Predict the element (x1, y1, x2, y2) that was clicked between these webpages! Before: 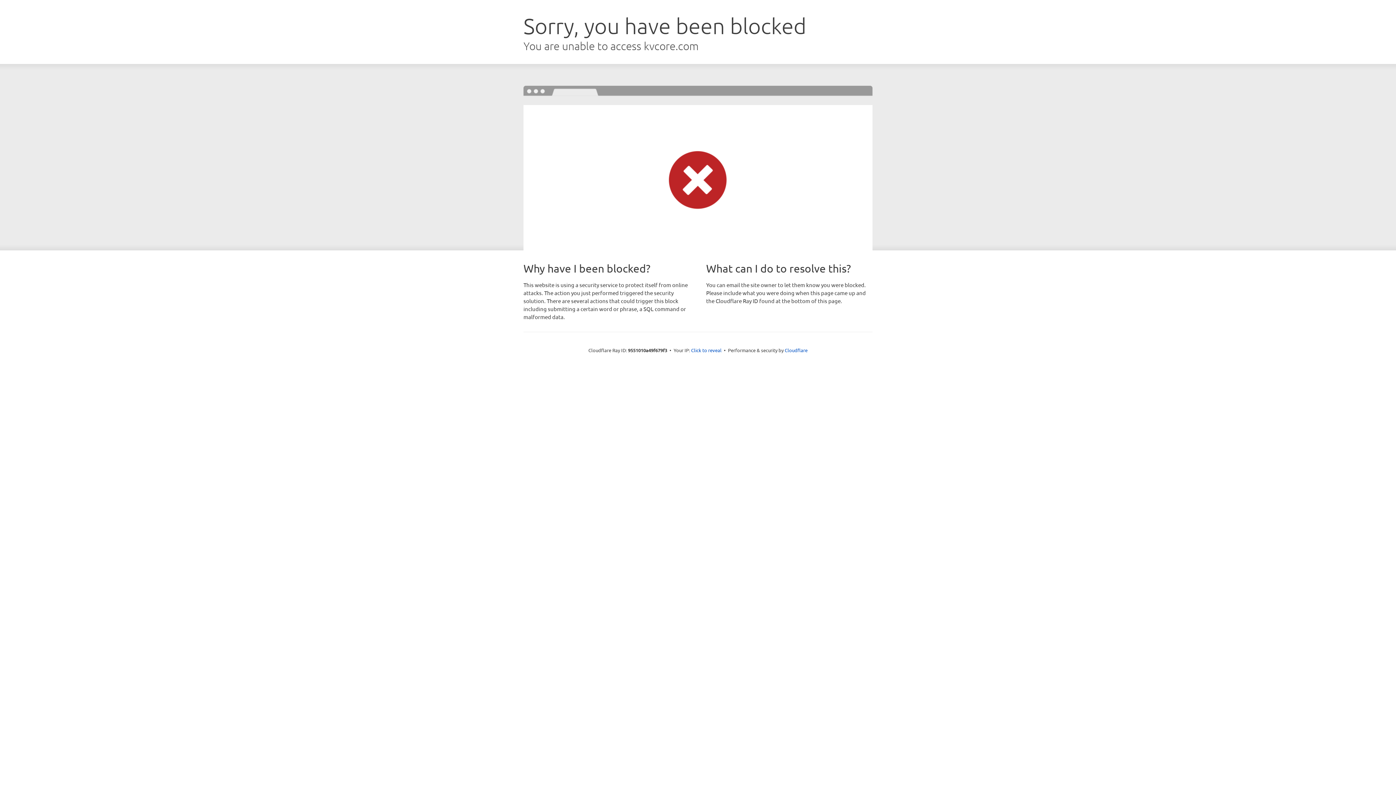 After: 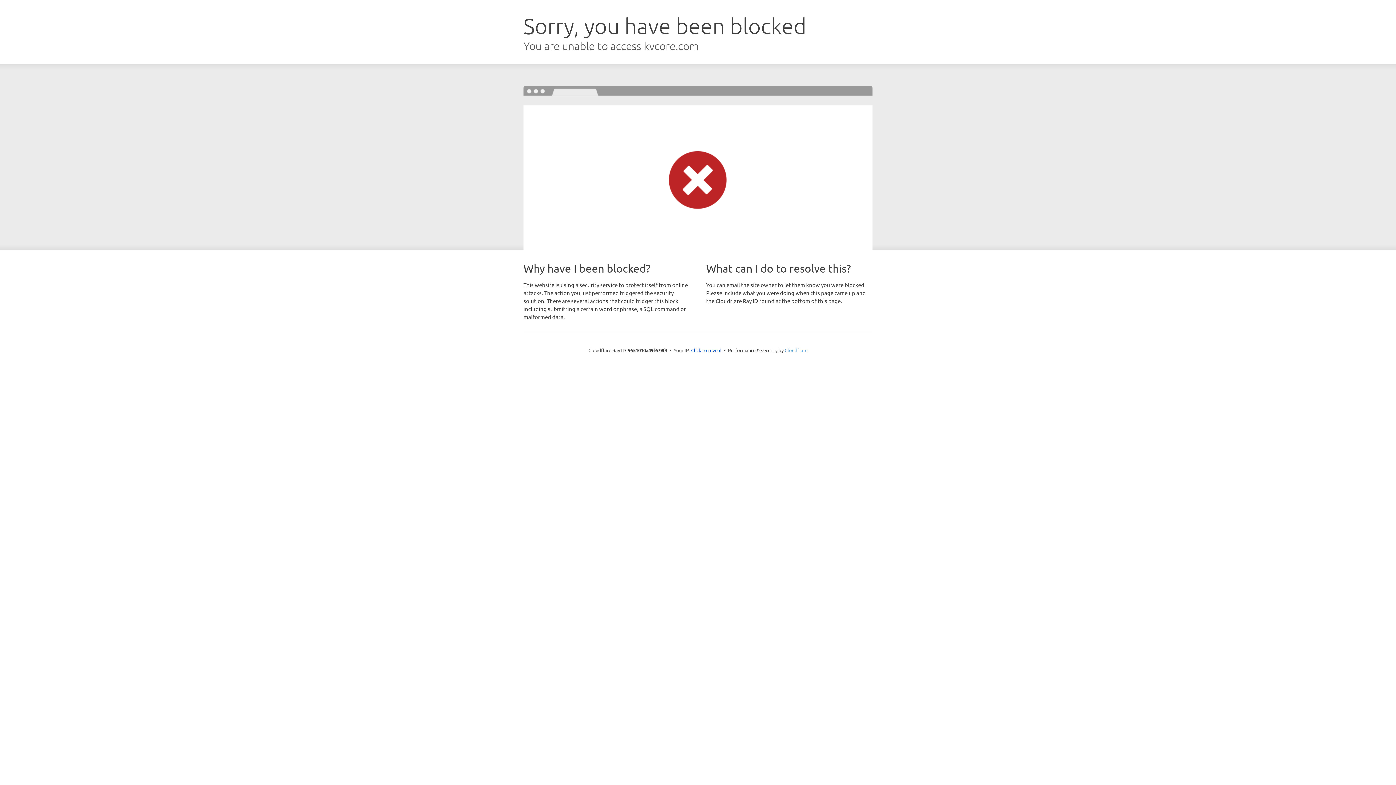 Action: label: Cloudflare bbox: (784, 347, 807, 353)